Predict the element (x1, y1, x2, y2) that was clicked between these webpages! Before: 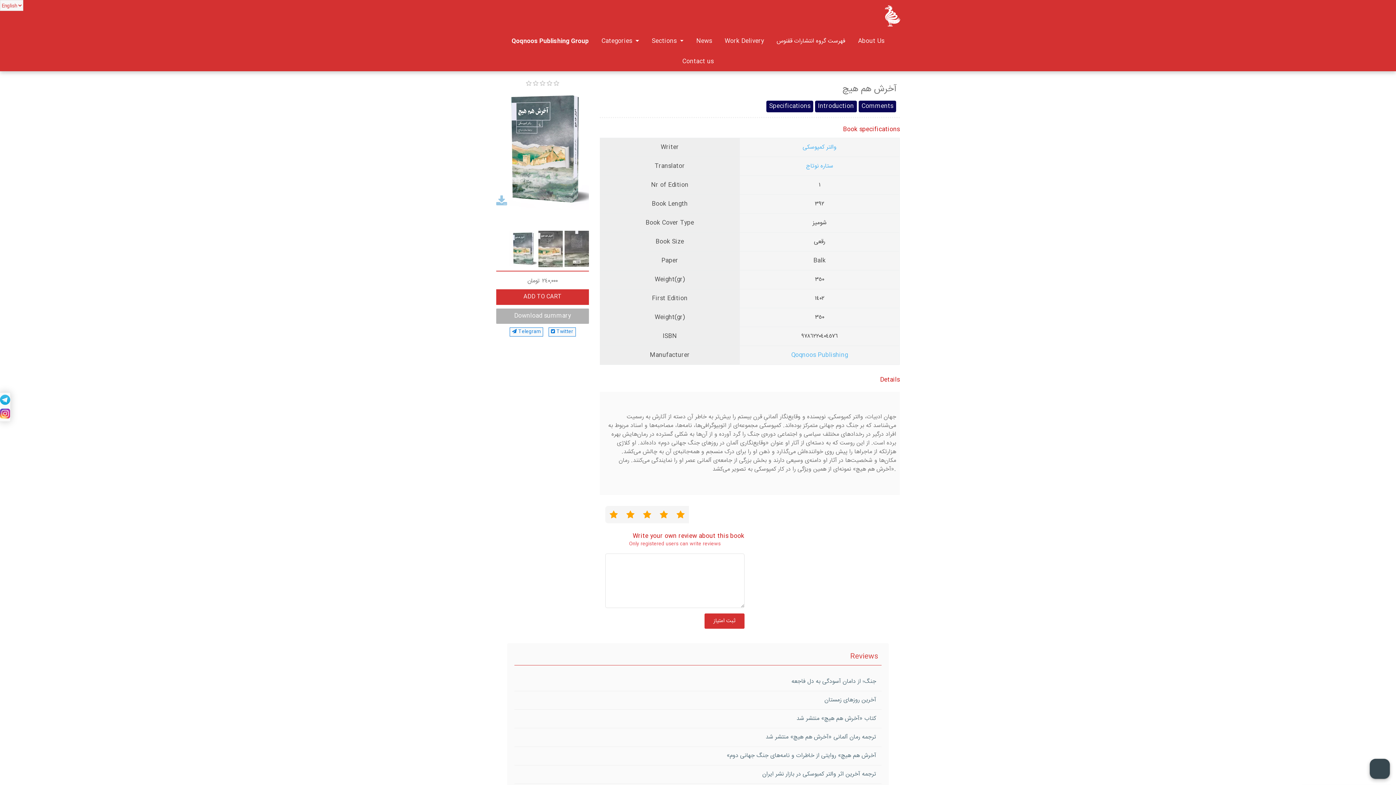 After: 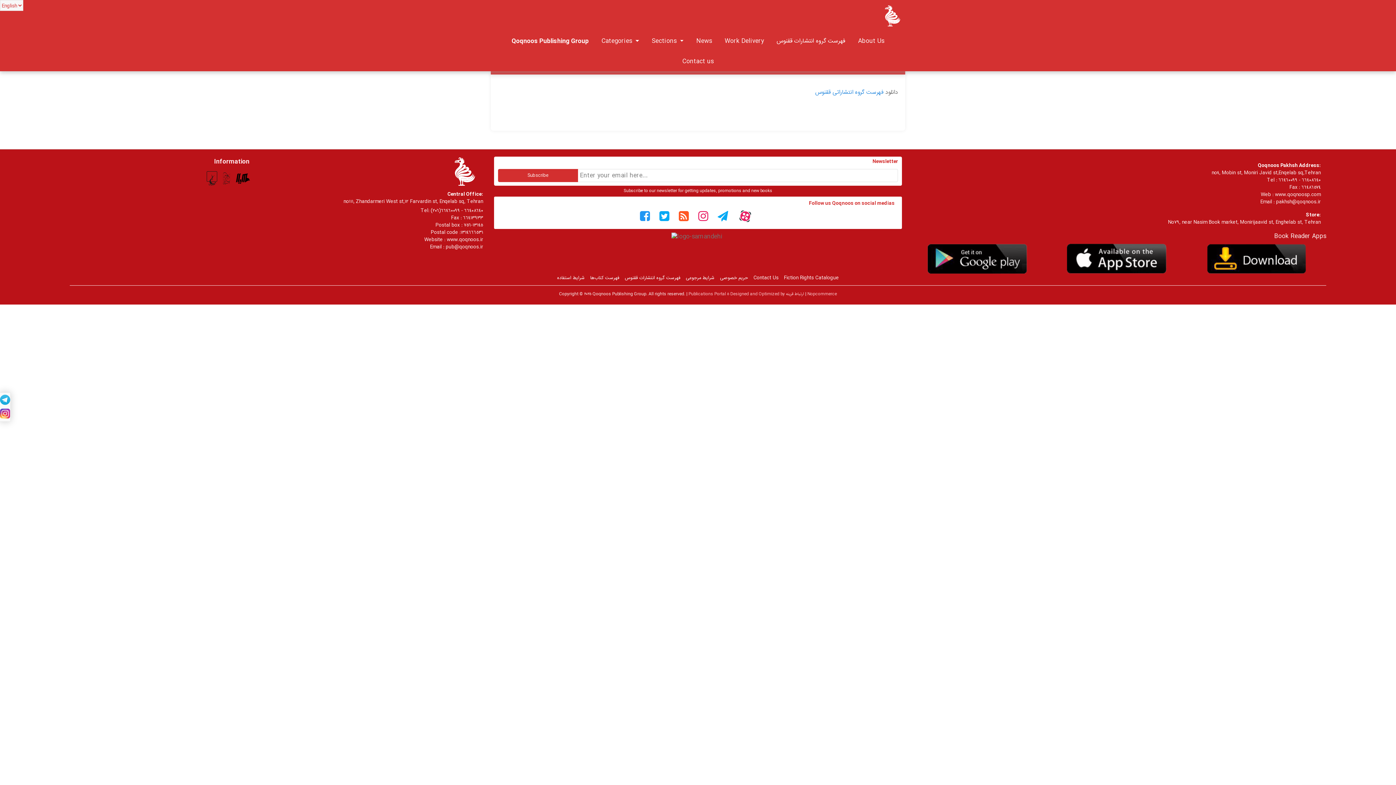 Action: label: فهرست گروه انتشارات ققنوس bbox: (776, 36, 845, 46)